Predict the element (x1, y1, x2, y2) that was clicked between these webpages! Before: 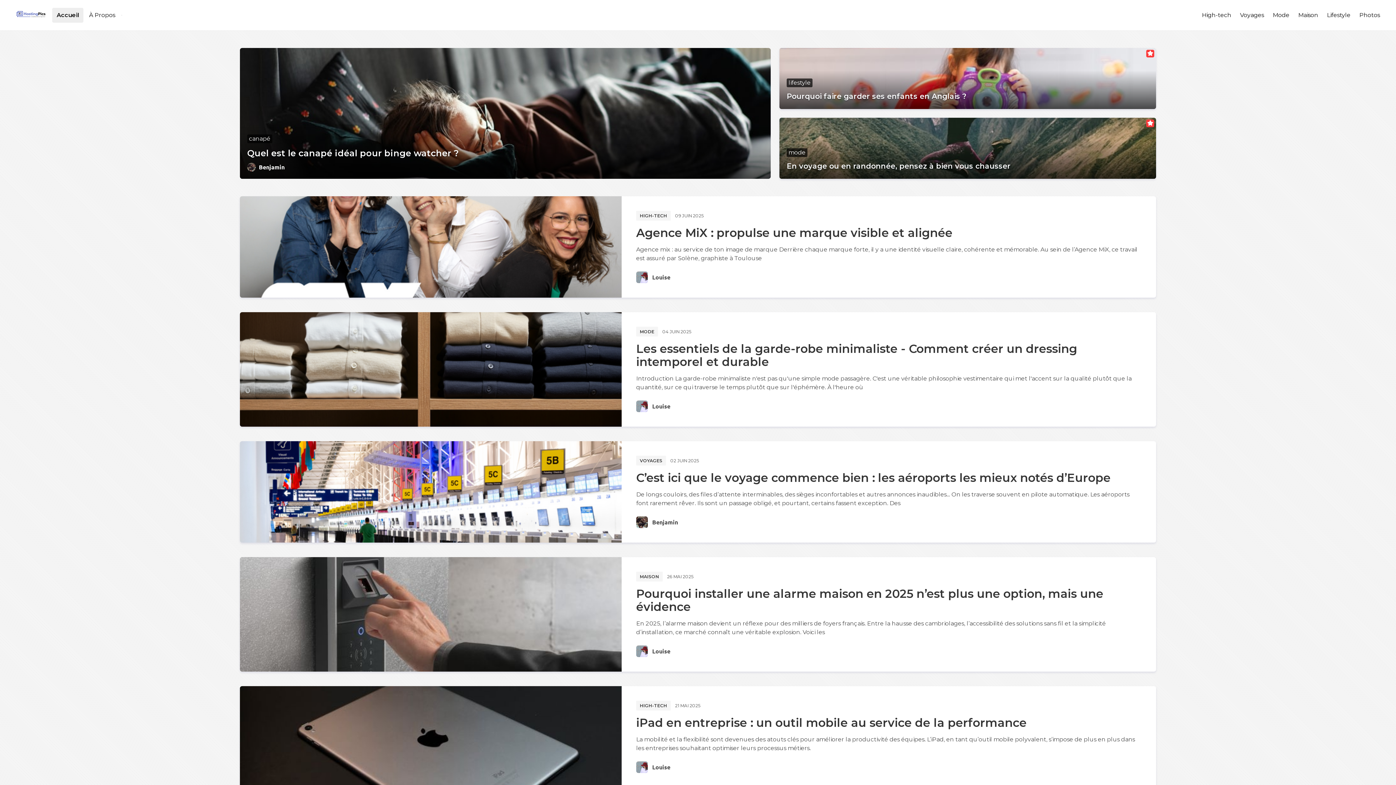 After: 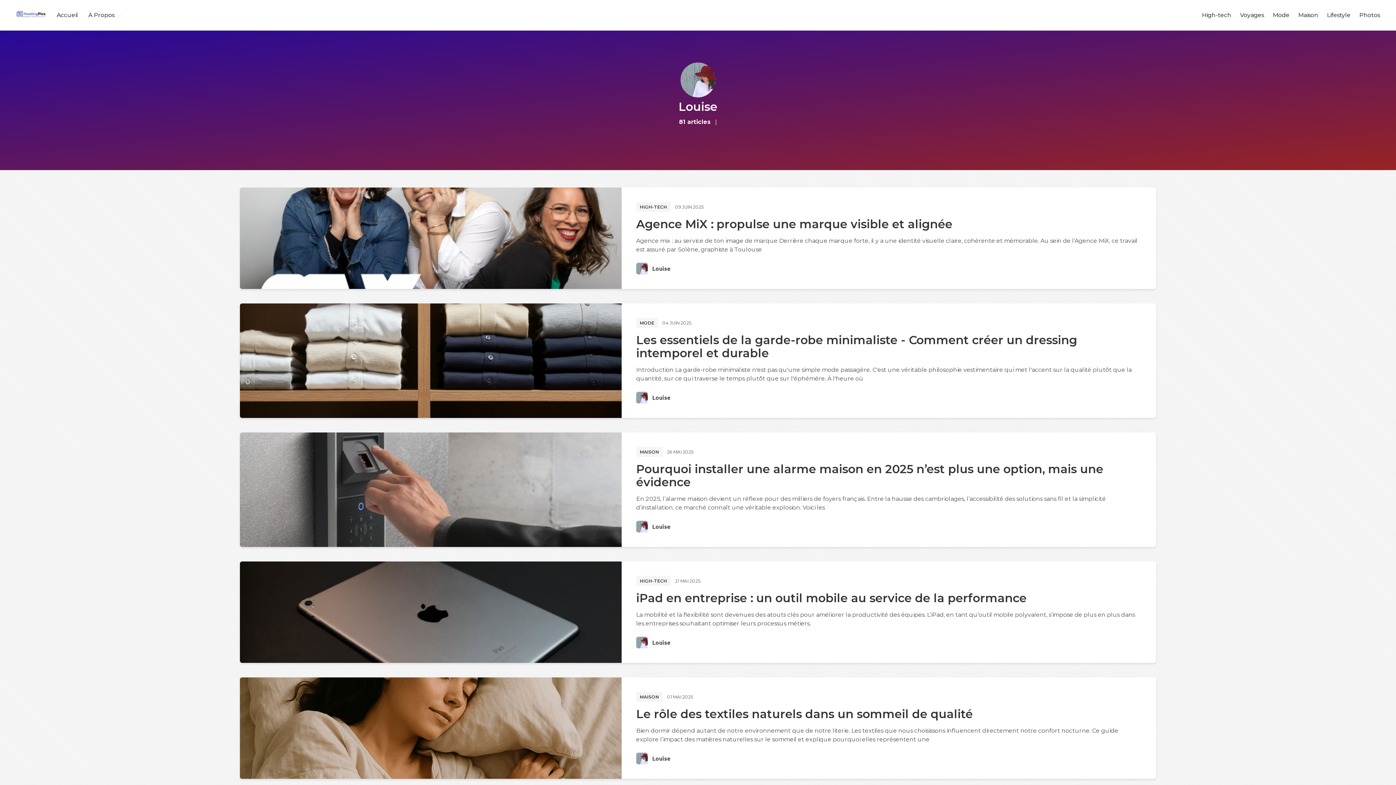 Action: bbox: (636, 271, 648, 283)